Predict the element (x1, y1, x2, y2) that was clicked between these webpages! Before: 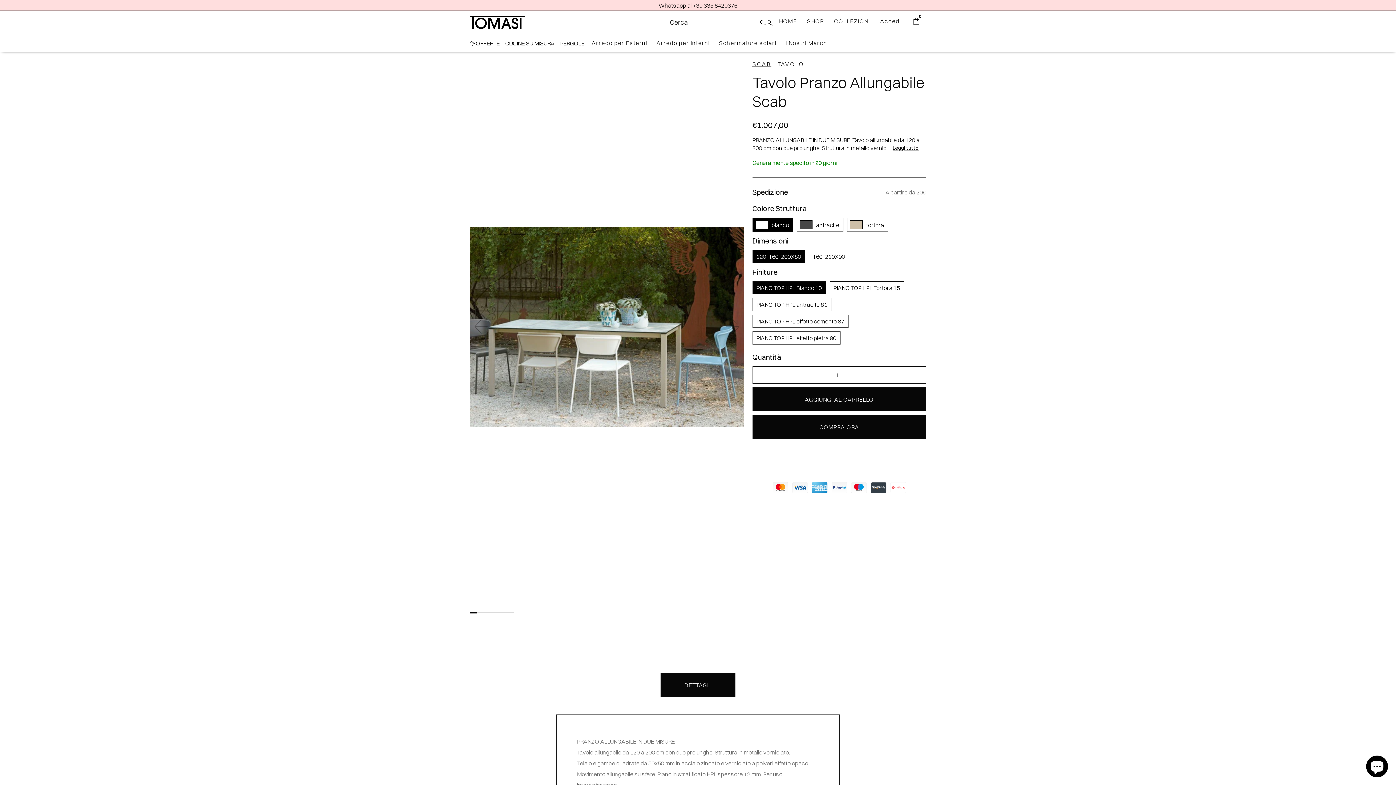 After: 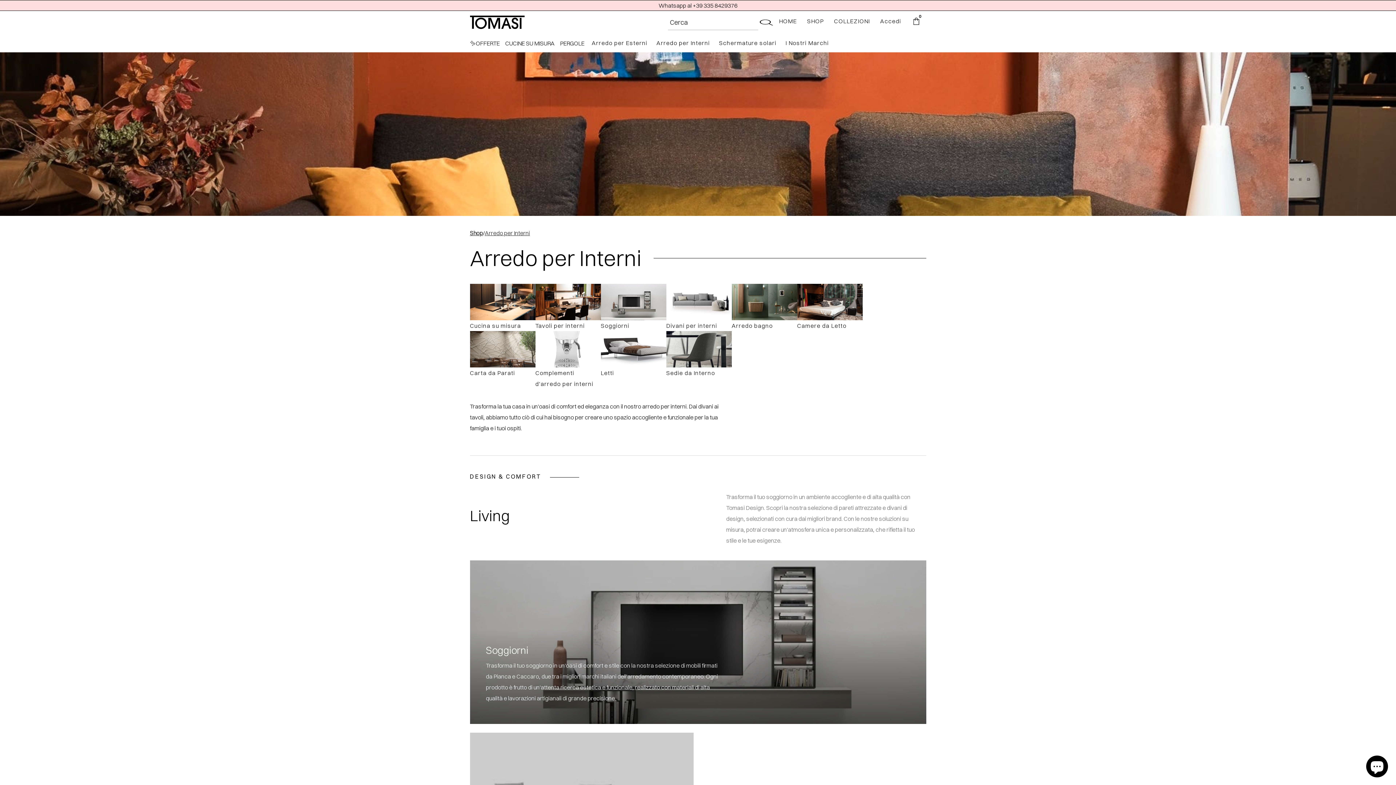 Action: bbox: (654, 33, 717, 52) label: Arredo per Interni